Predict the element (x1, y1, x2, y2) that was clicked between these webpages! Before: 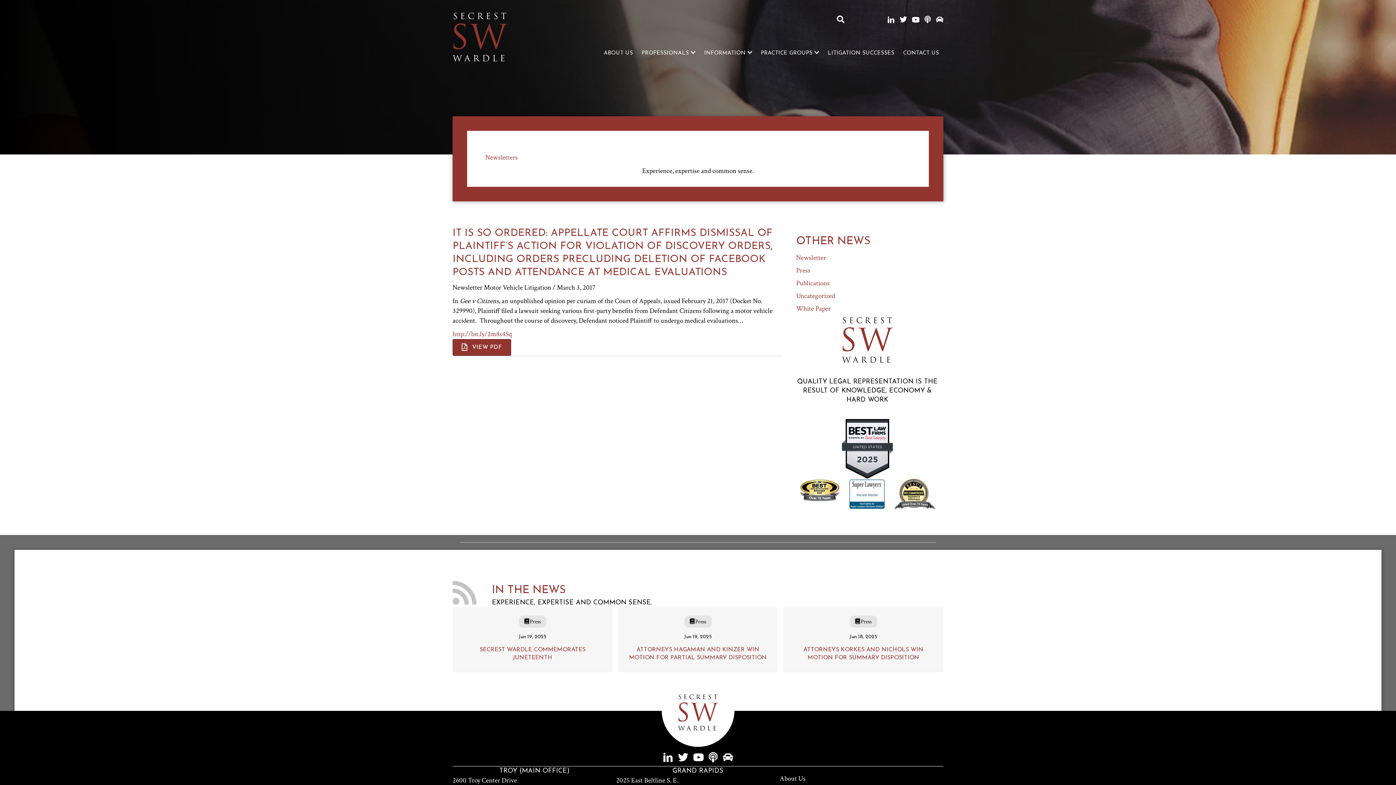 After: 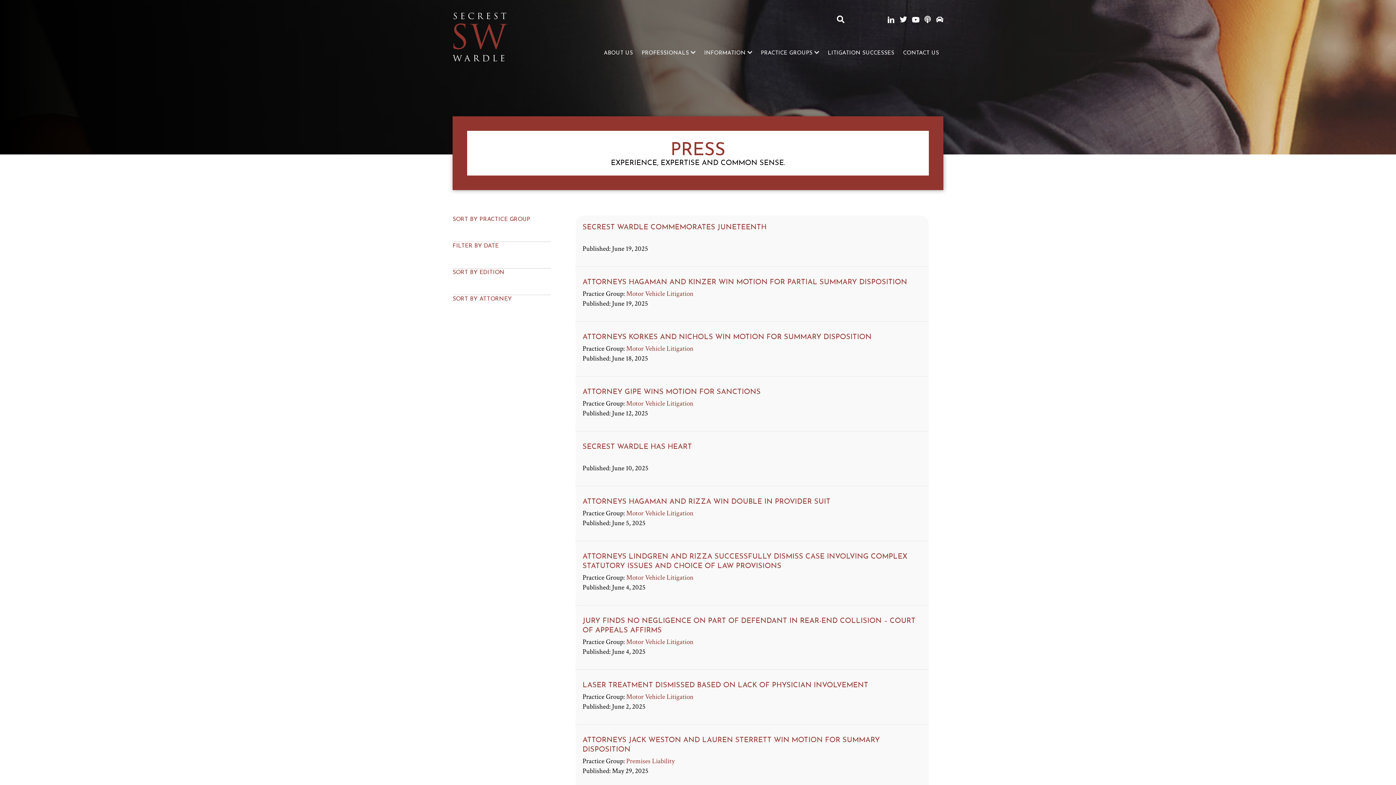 Action: bbox: (796, 266, 810, 275) label: Press